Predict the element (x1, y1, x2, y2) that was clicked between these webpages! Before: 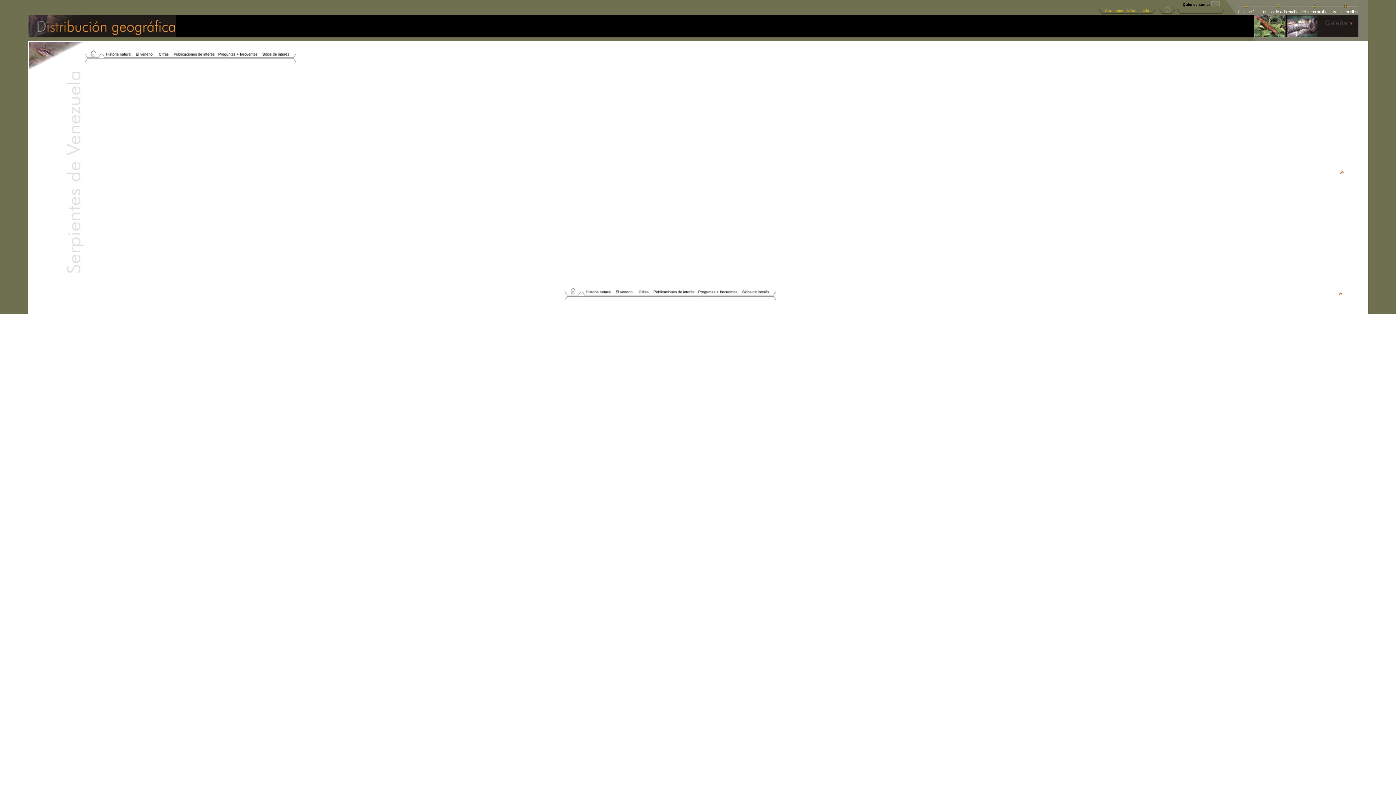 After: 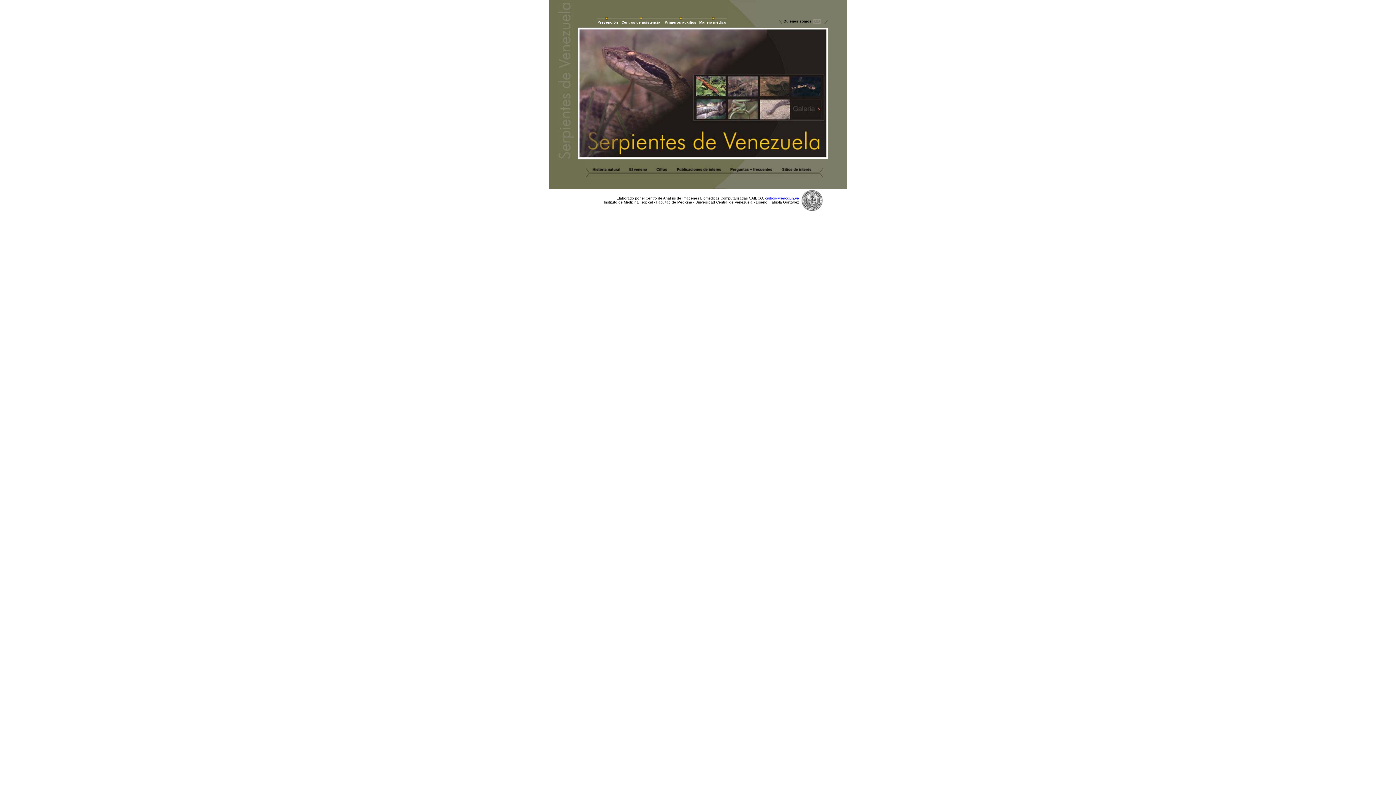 Action: bbox: (84, 57, 101, 63)